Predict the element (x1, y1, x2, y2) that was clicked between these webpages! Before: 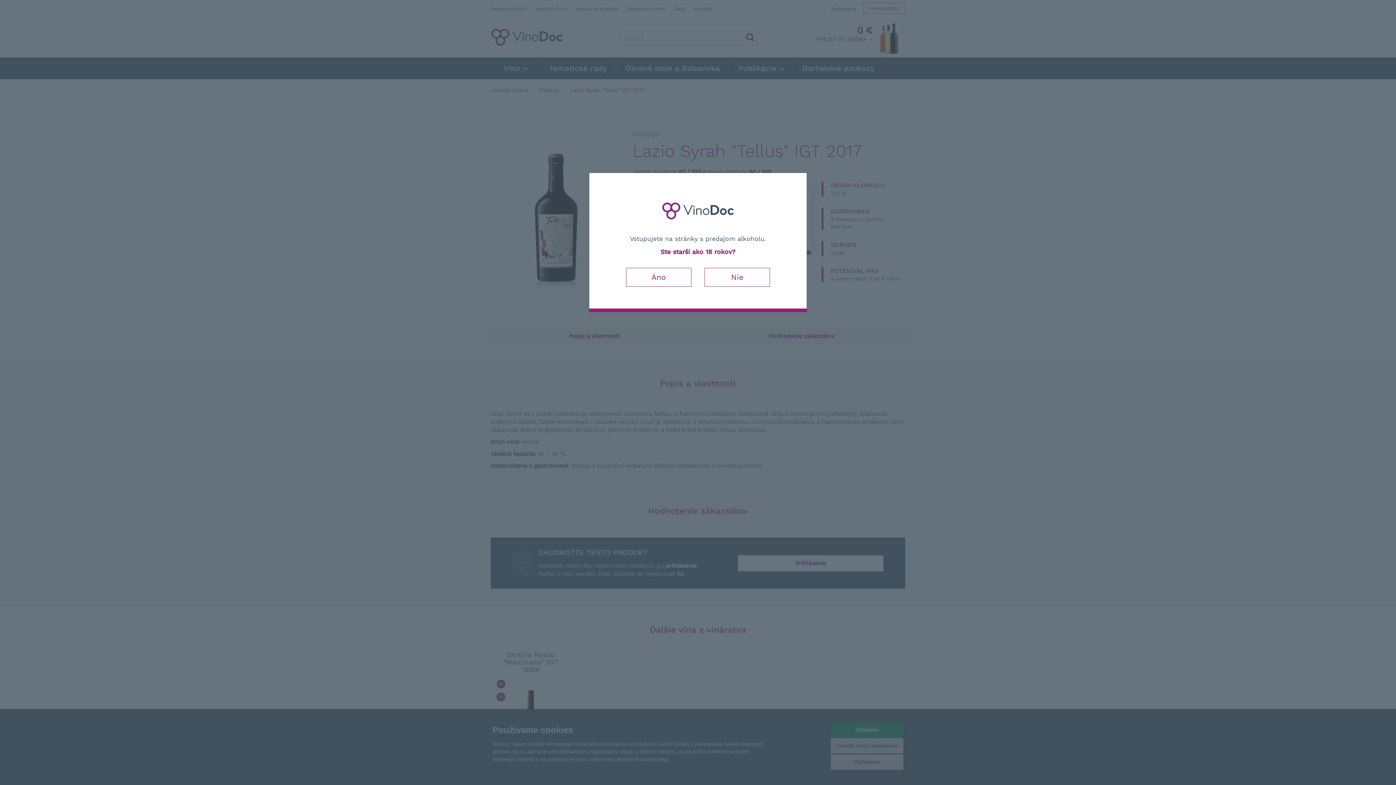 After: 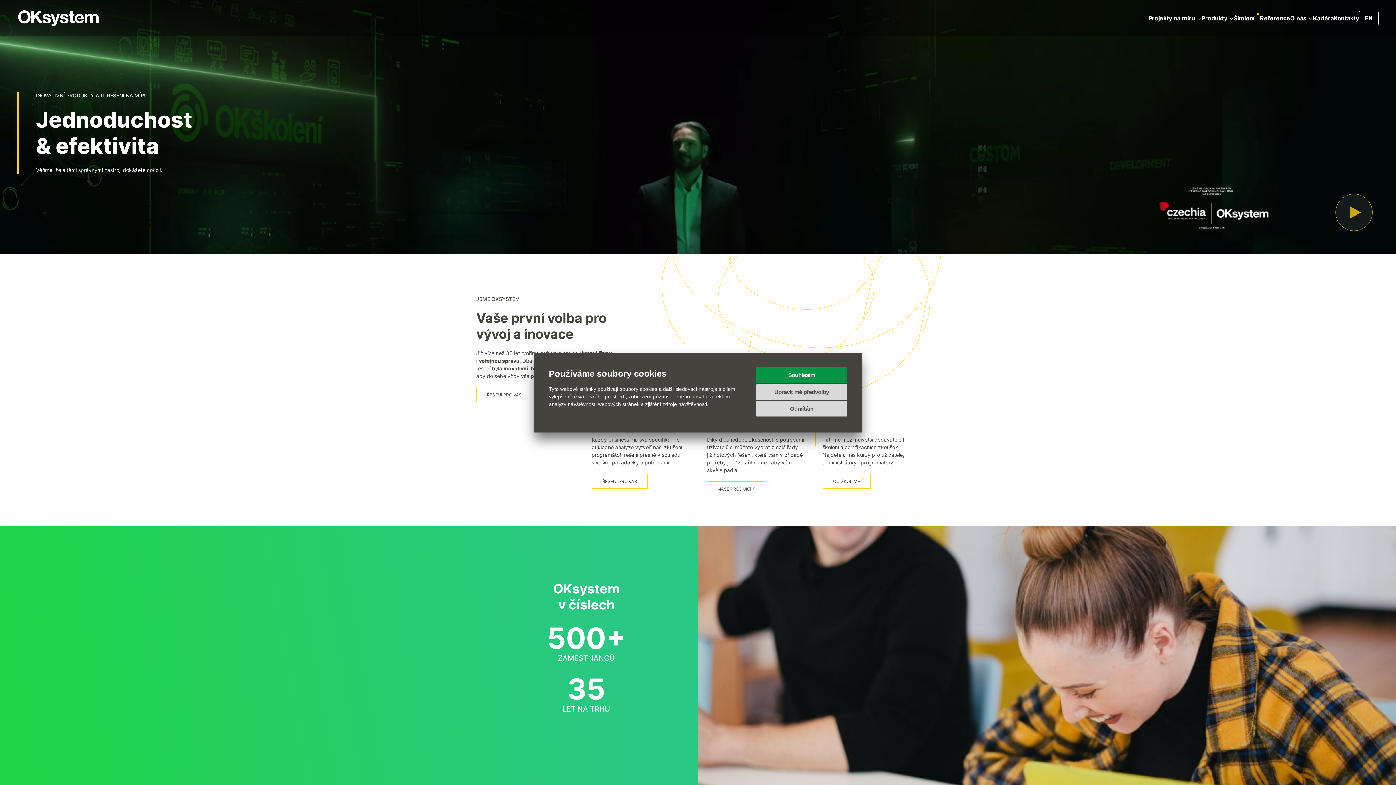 Action: bbox: (704, 268, 770, 287) label: Nie